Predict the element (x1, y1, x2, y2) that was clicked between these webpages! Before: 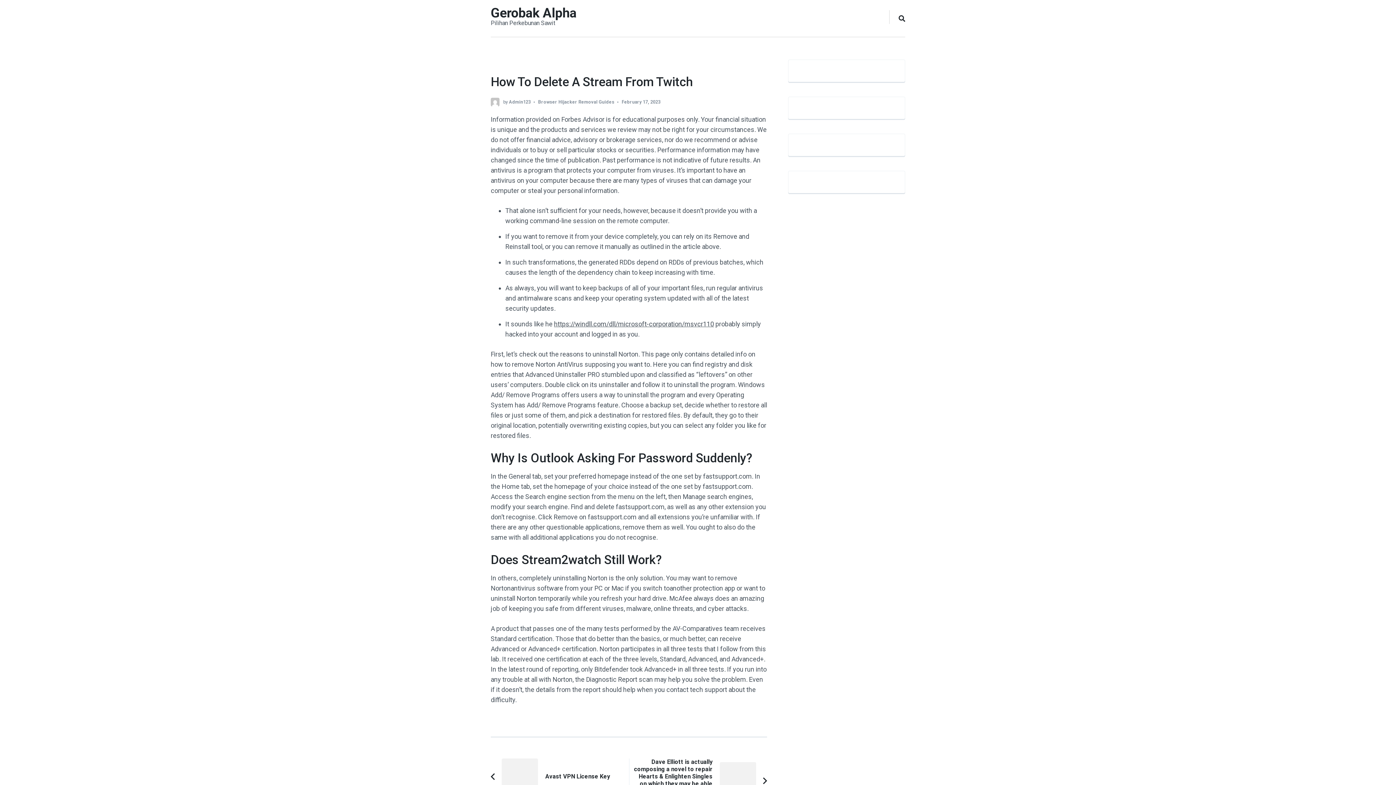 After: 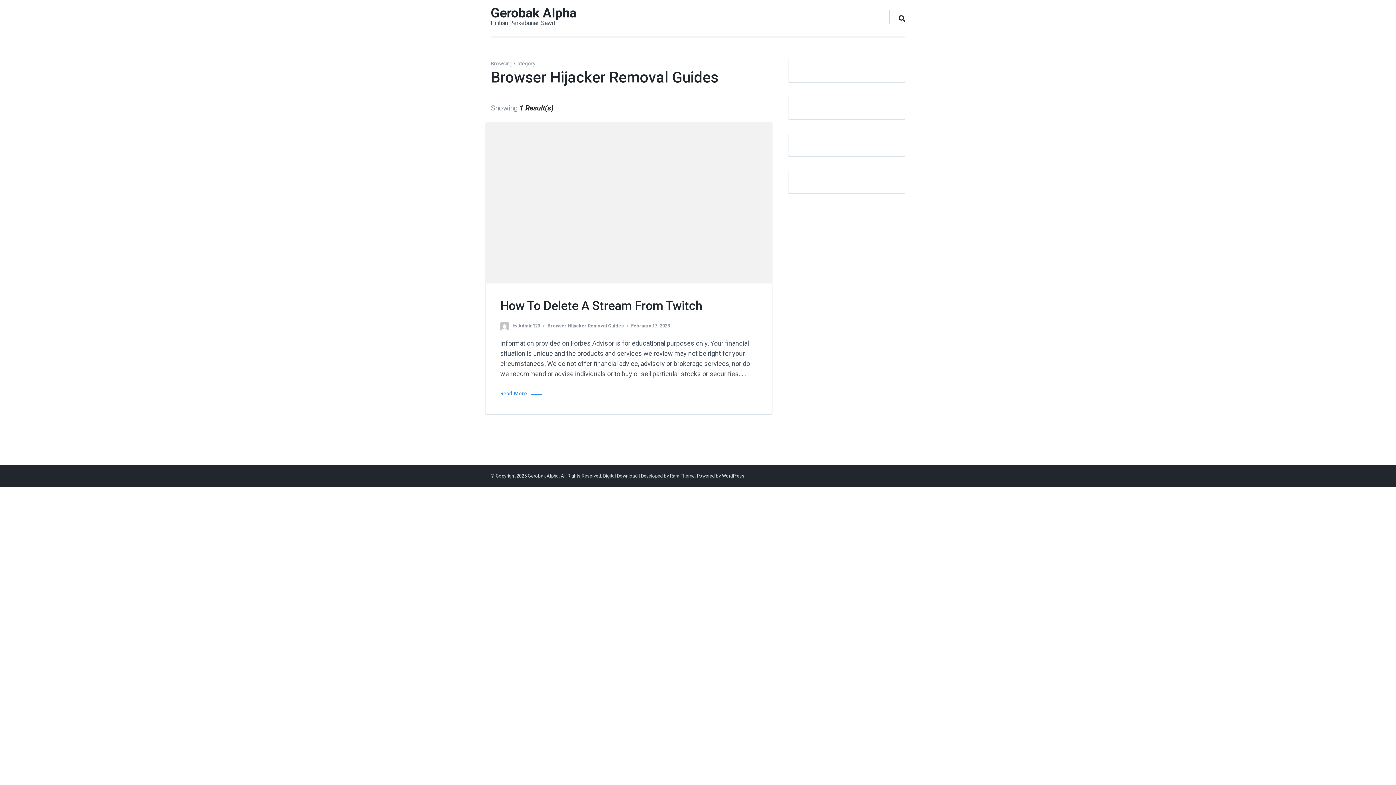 Action: bbox: (538, 99, 614, 104) label: Browser Hijacker Removal Guides